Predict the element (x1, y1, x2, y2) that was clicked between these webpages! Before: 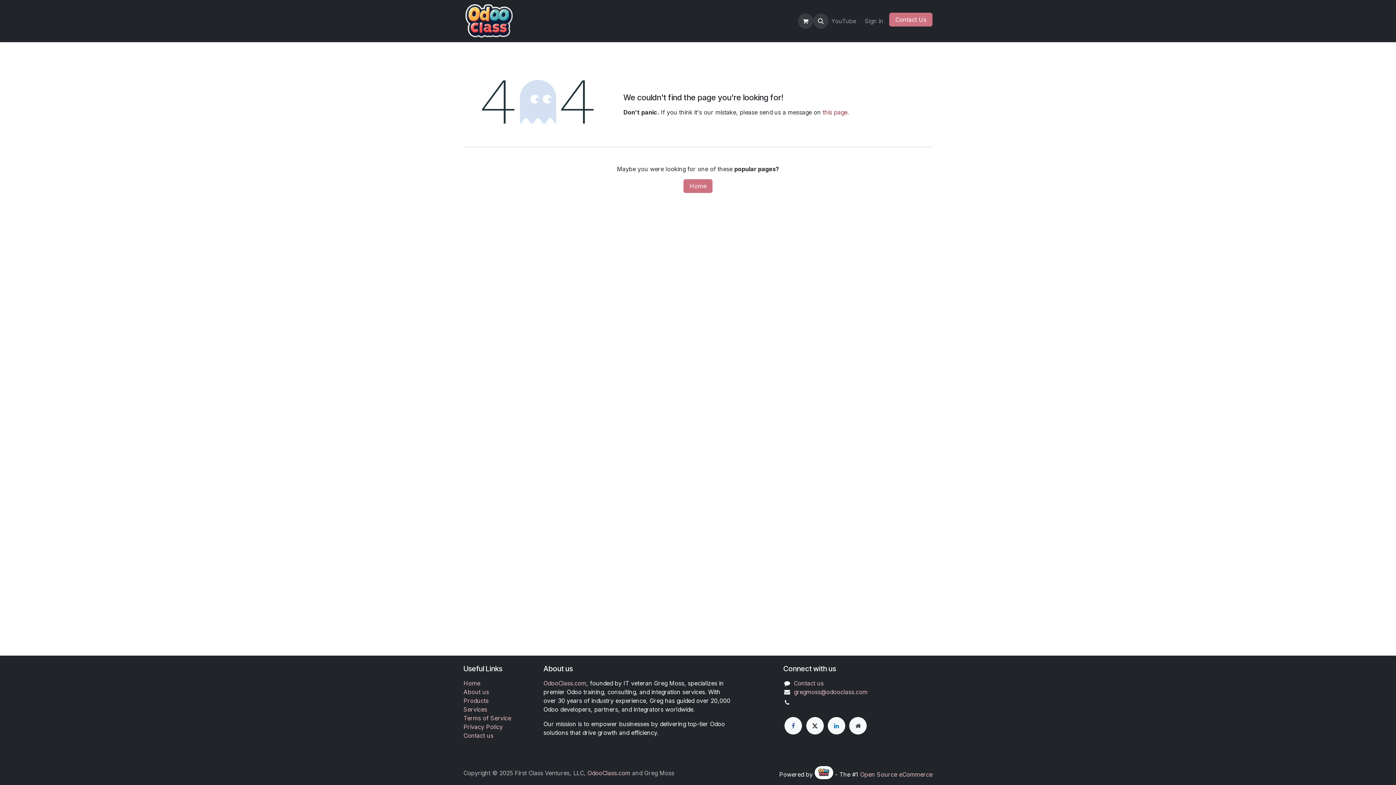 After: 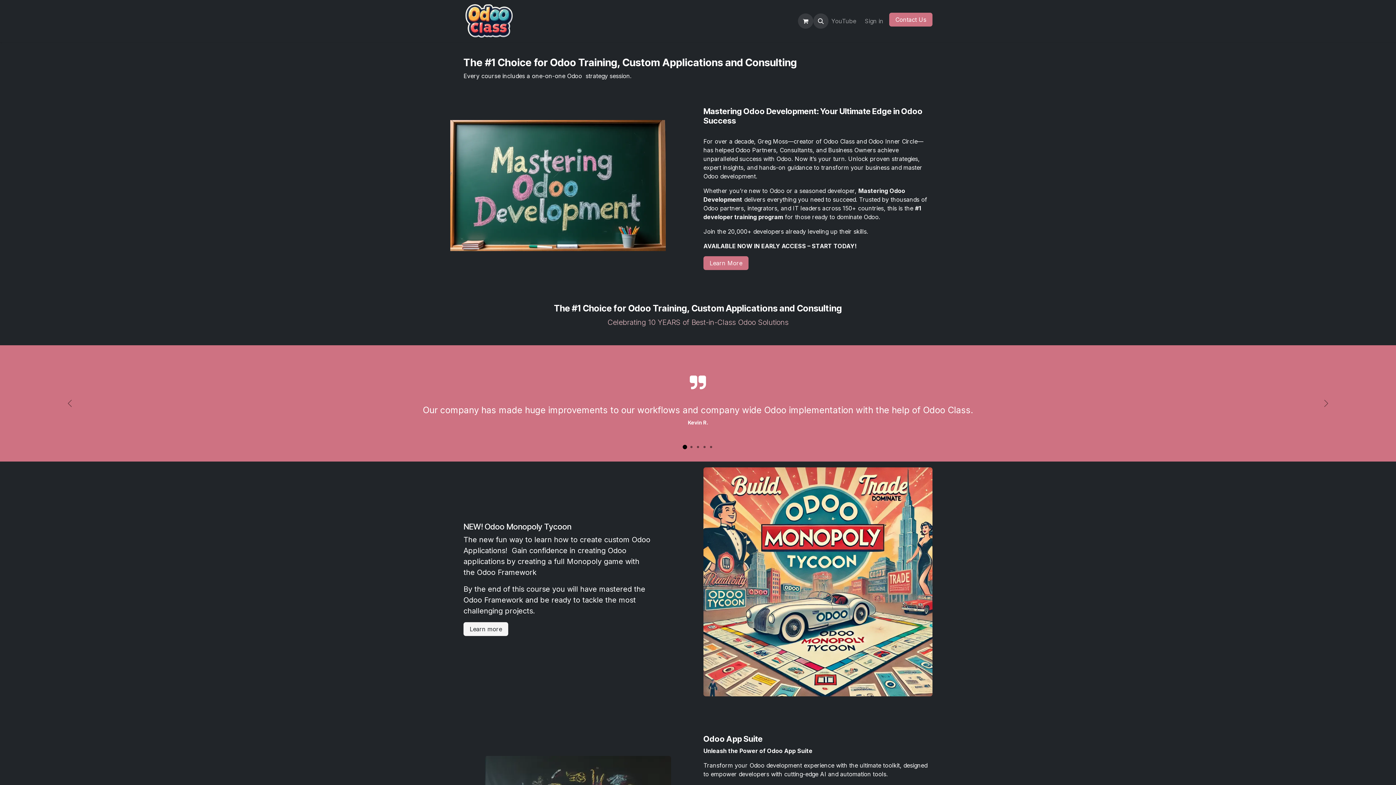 Action: label: Home bbox: (683, 179, 712, 193)